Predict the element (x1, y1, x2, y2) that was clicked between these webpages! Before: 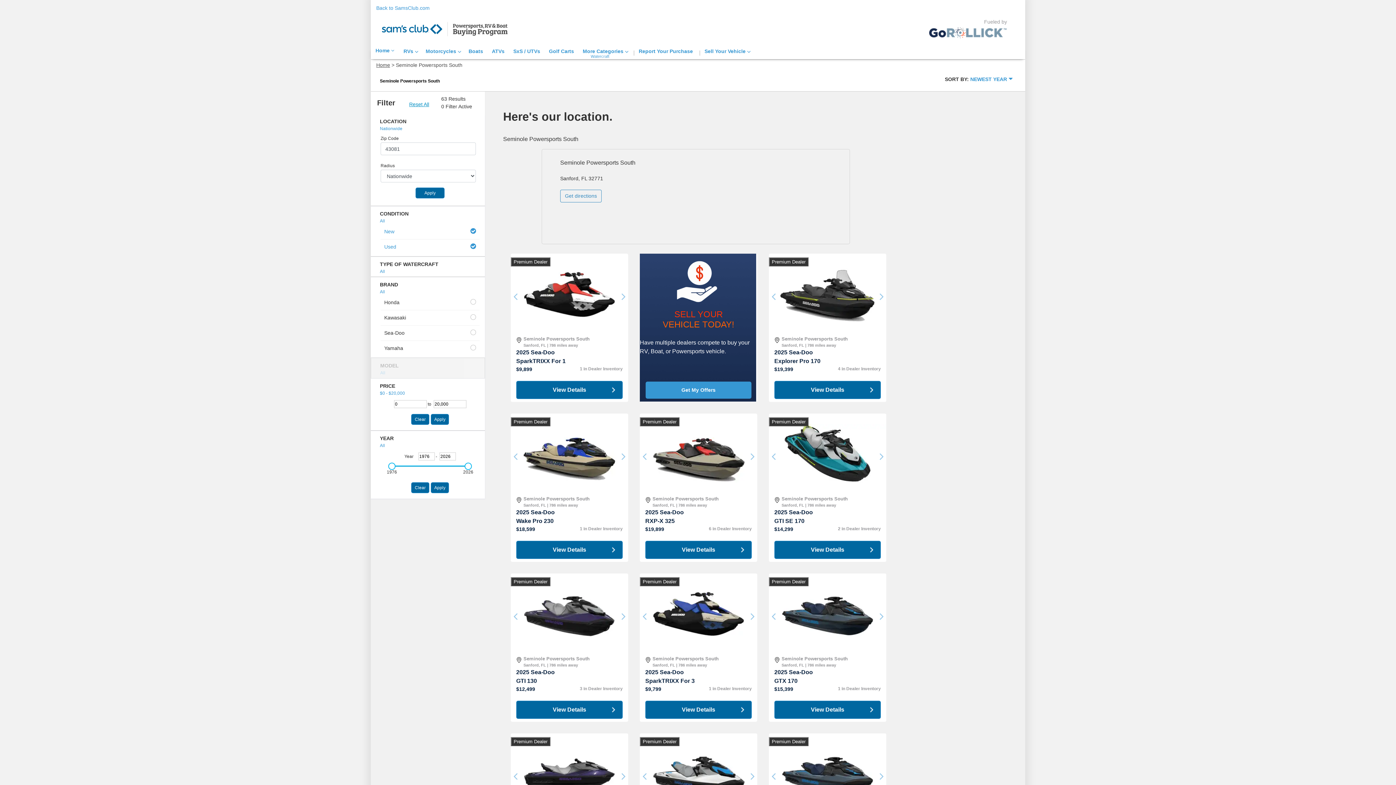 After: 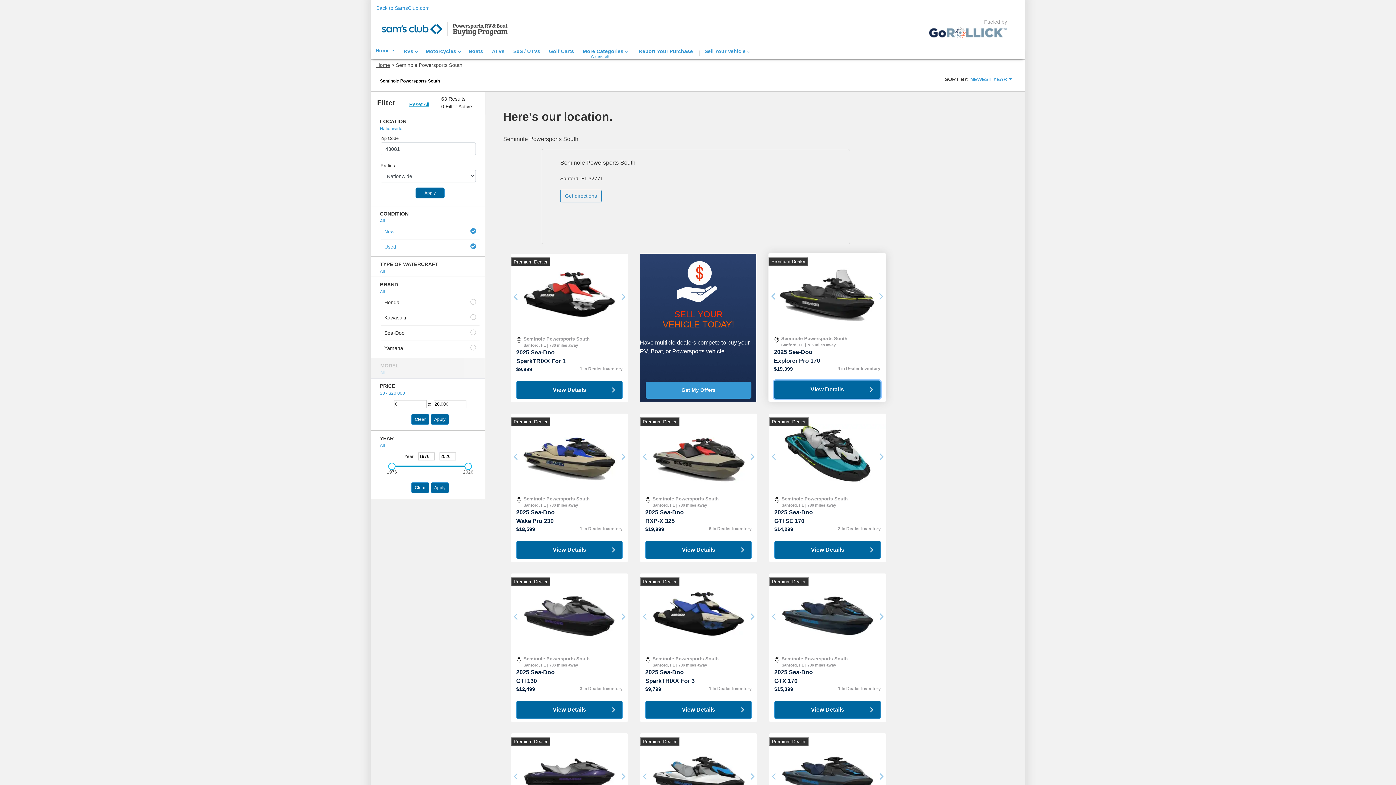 Action: label: View Details bbox: (769, 381, 886, 399)